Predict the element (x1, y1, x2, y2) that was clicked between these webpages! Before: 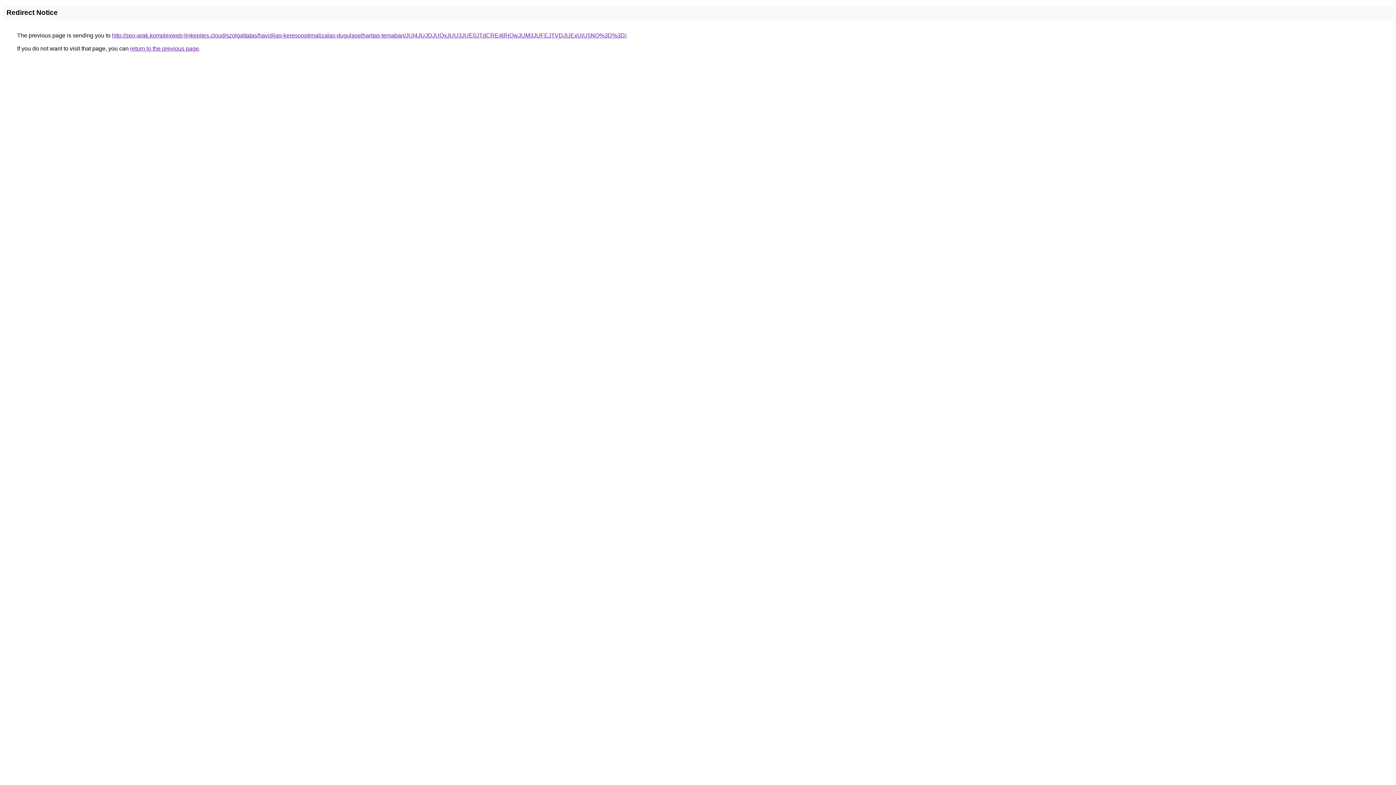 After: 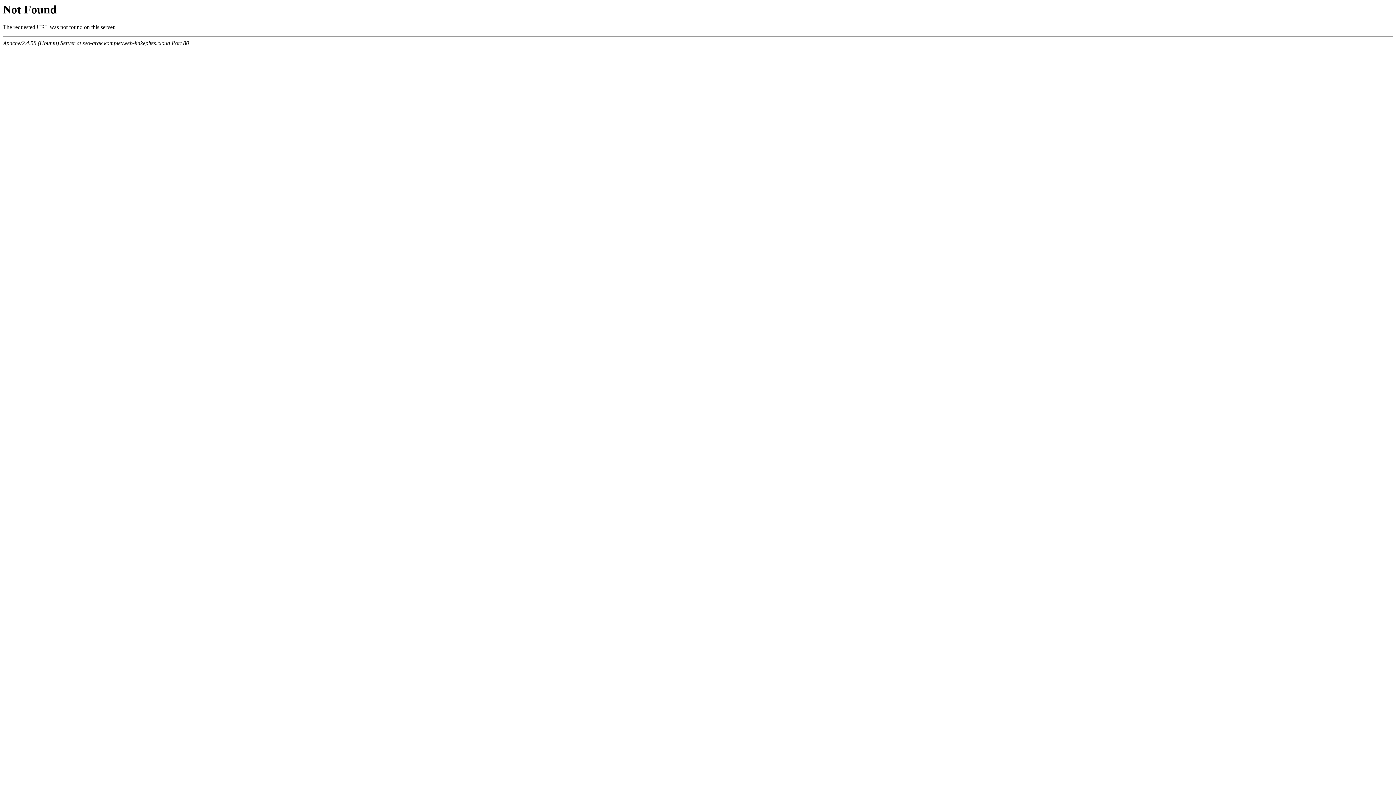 Action: label: http://seo-arak.komplexweb-linkepites.cloud/szolgaltatas/havidijas-keresooptimalizalas-dugulaselharitas-temaban/JUI4JUJDJUQxJUU3JUE0JTdCRE4lRjQwJUM3JUFEJTVDJUExUiU5NQ%3D%3D/ bbox: (112, 32, 626, 38)